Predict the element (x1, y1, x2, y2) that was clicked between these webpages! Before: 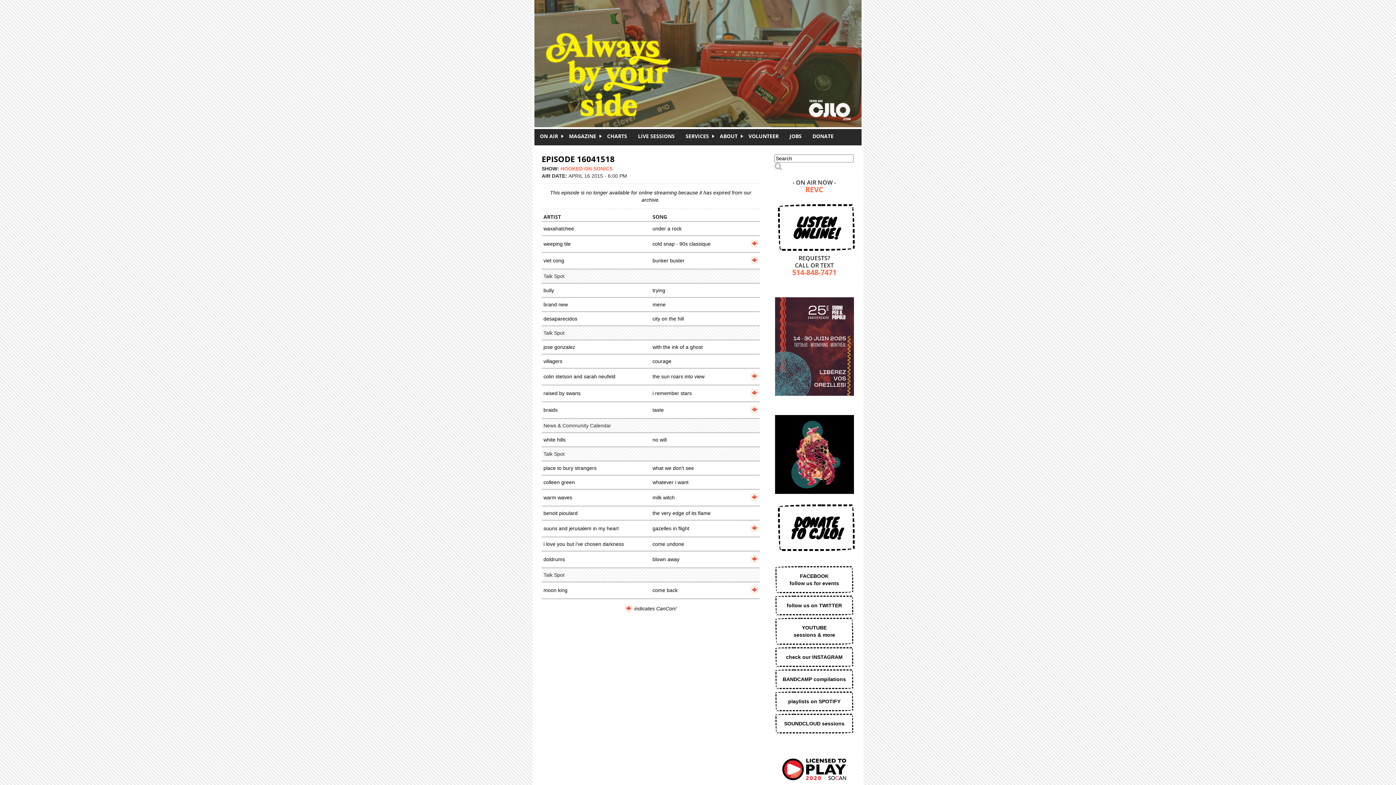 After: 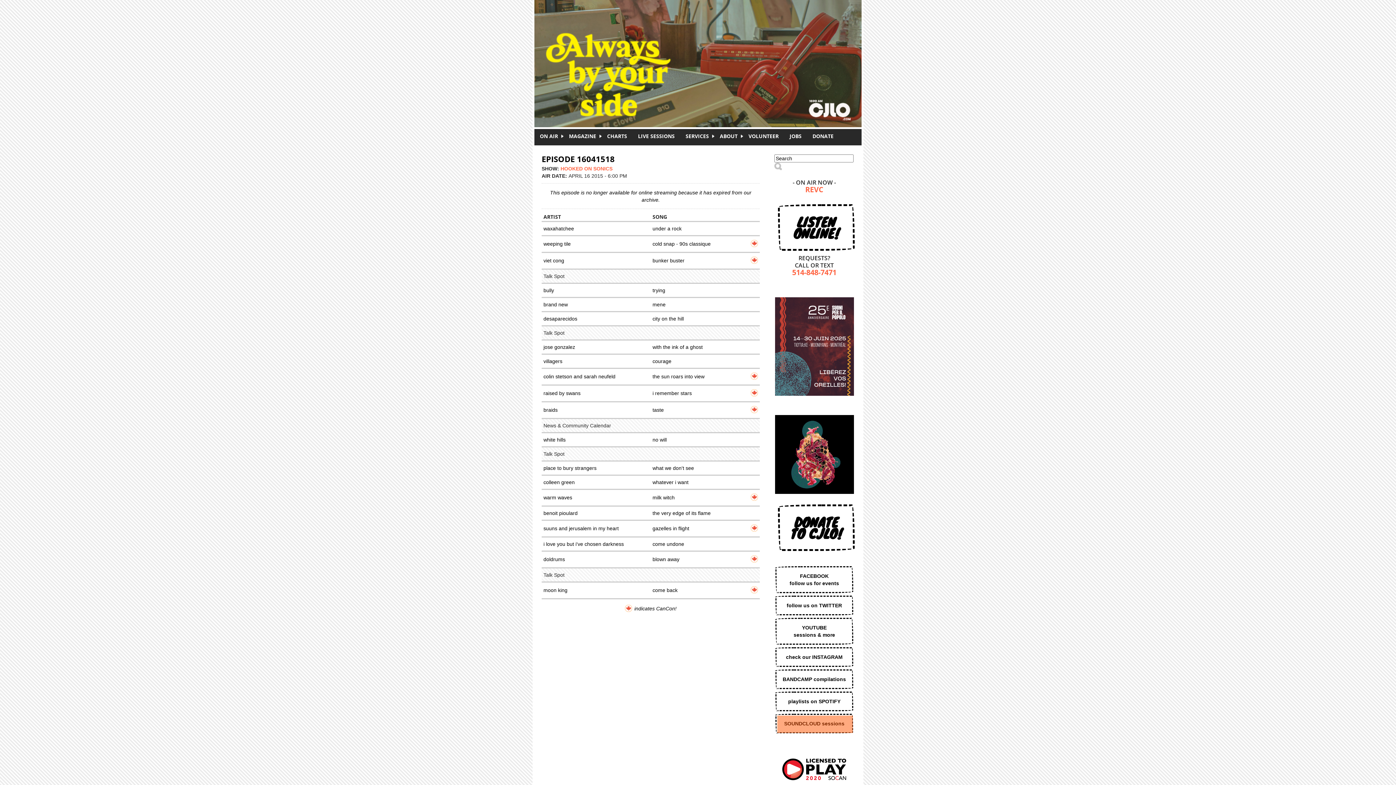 Action: label: SOUNDCLOUD sessions bbox: (774, 714, 854, 733)